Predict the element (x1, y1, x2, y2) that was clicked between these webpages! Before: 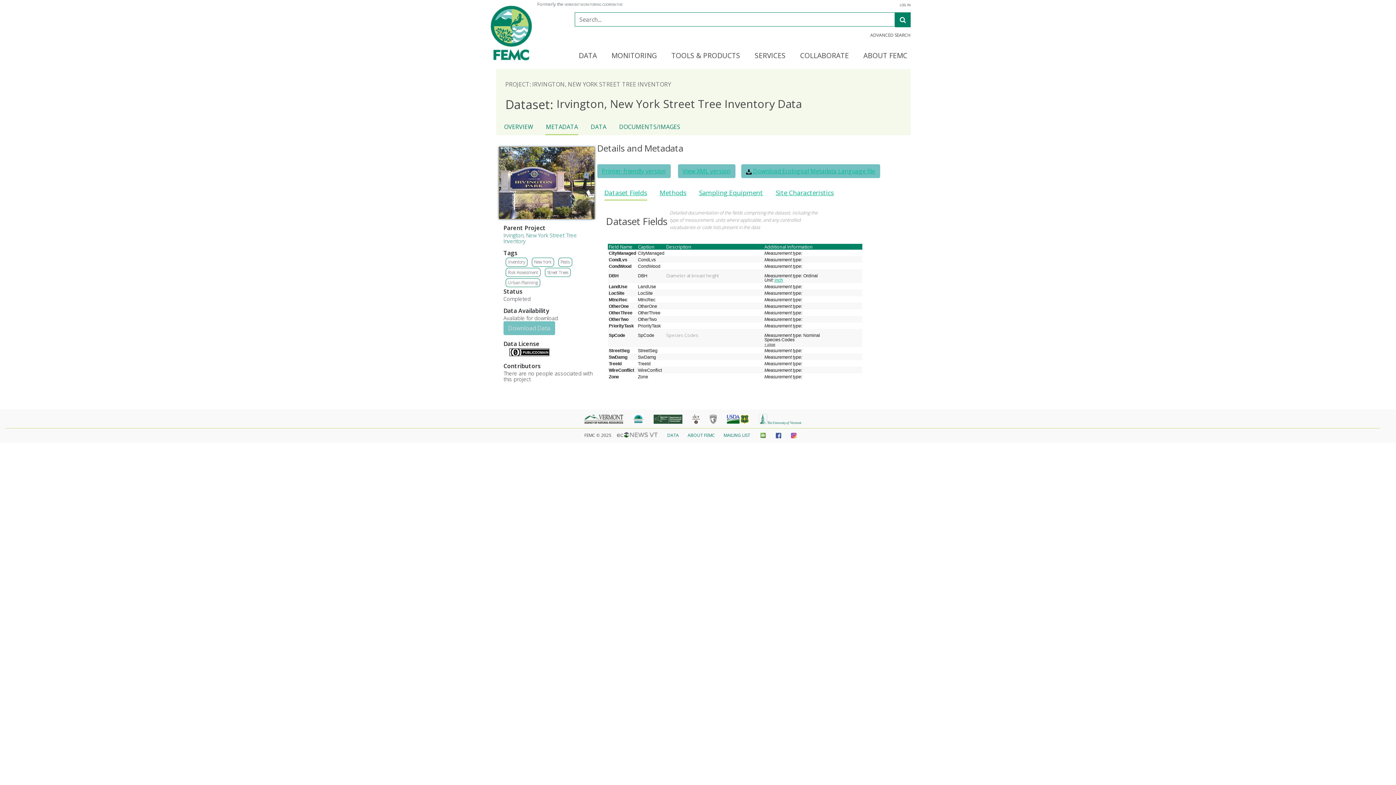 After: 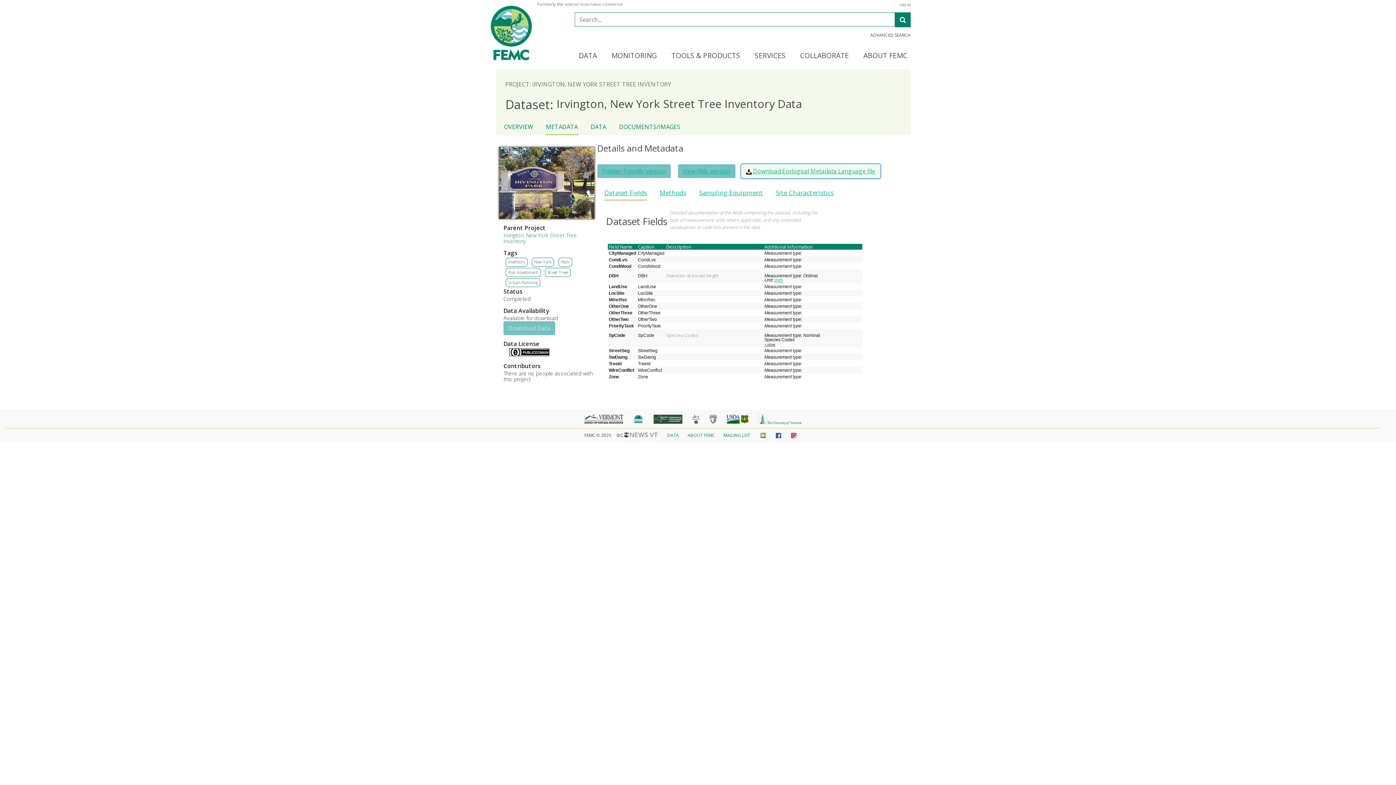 Action: label:  Download Ecological Metadata Language file bbox: (741, 164, 880, 178)